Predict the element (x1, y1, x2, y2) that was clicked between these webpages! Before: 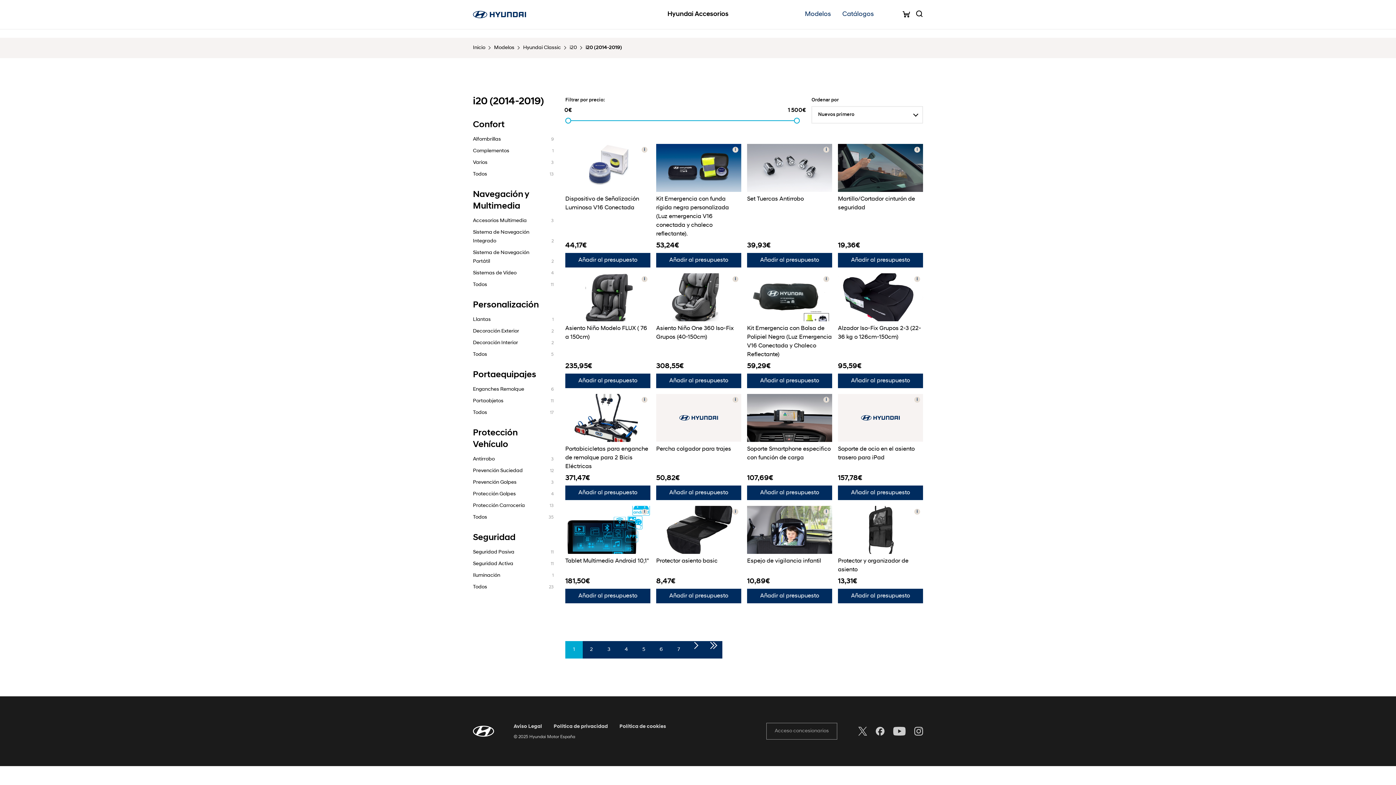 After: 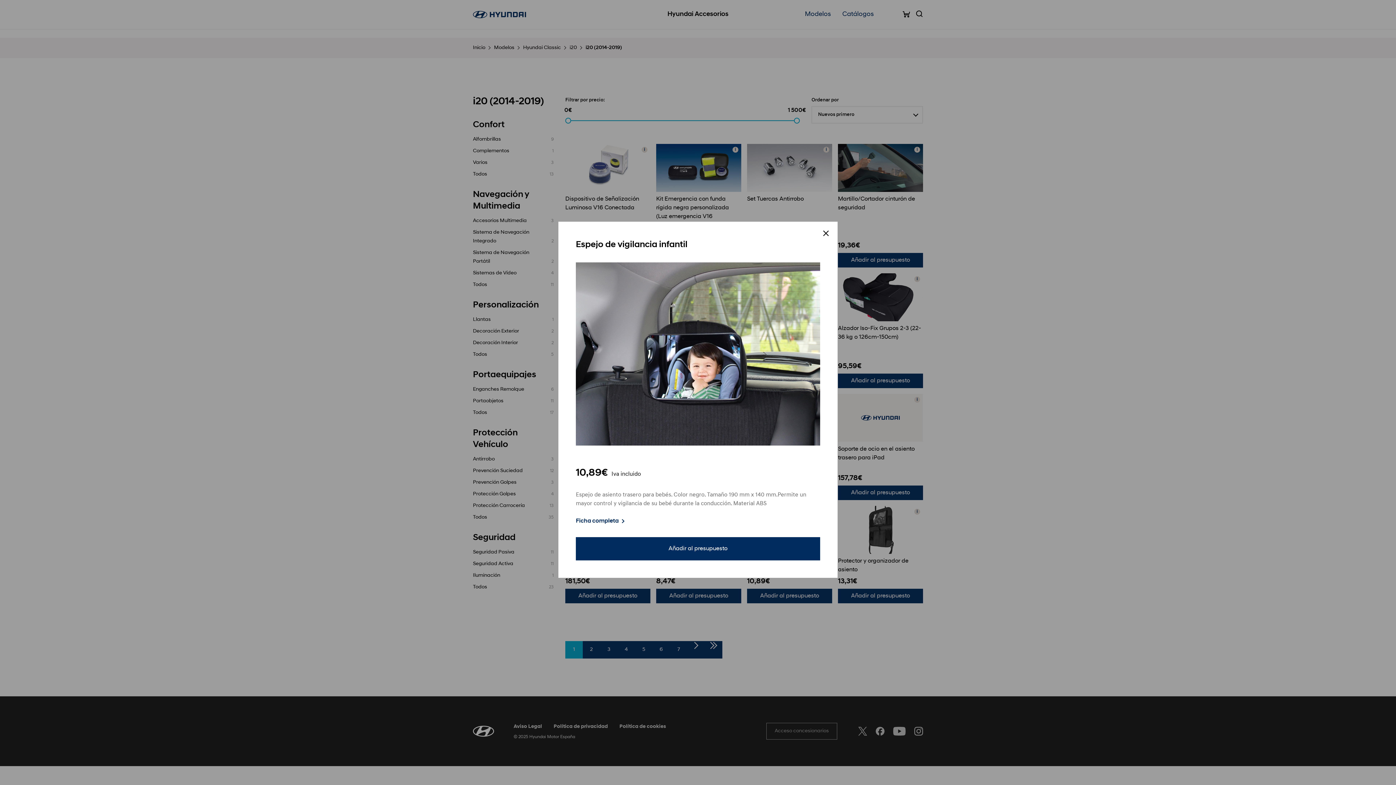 Action: bbox: (820, 506, 832, 517) label: i